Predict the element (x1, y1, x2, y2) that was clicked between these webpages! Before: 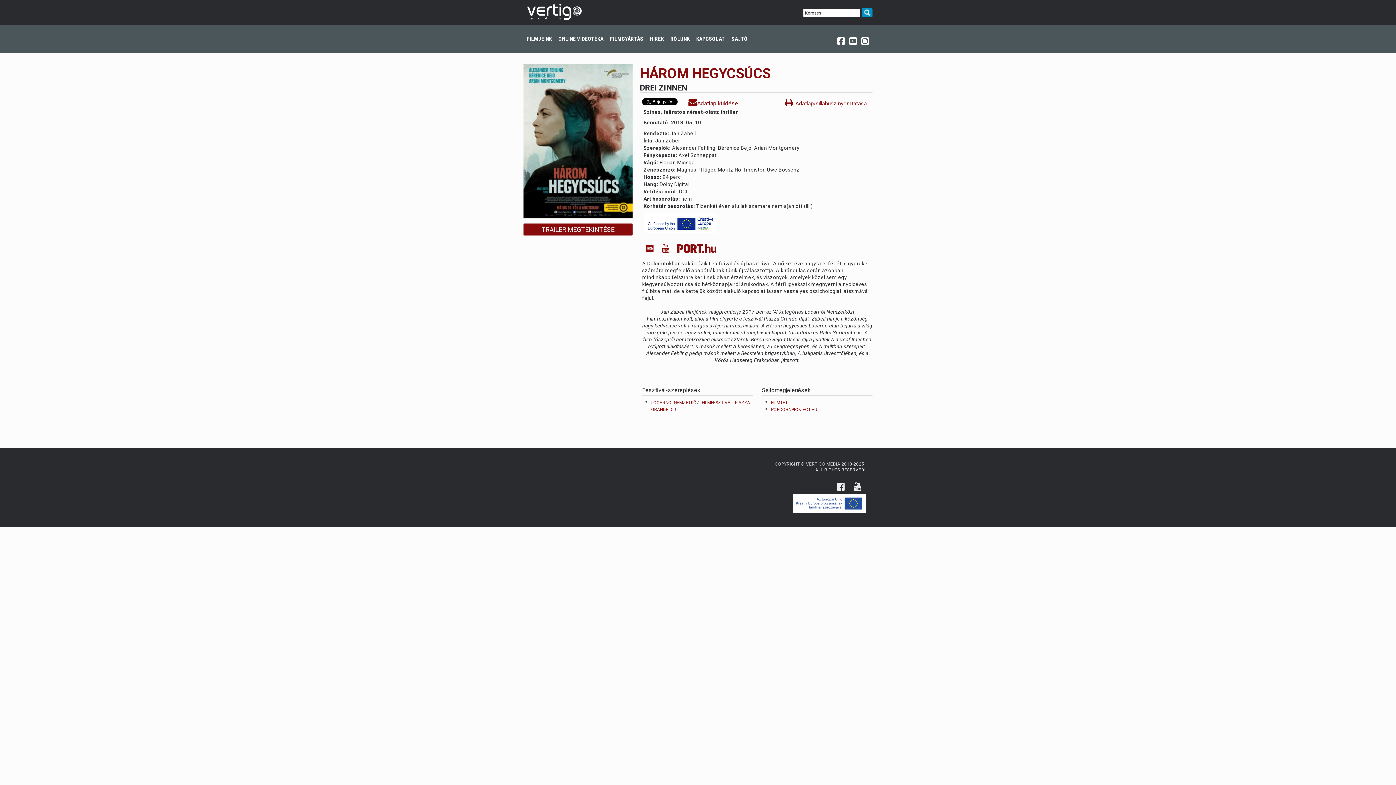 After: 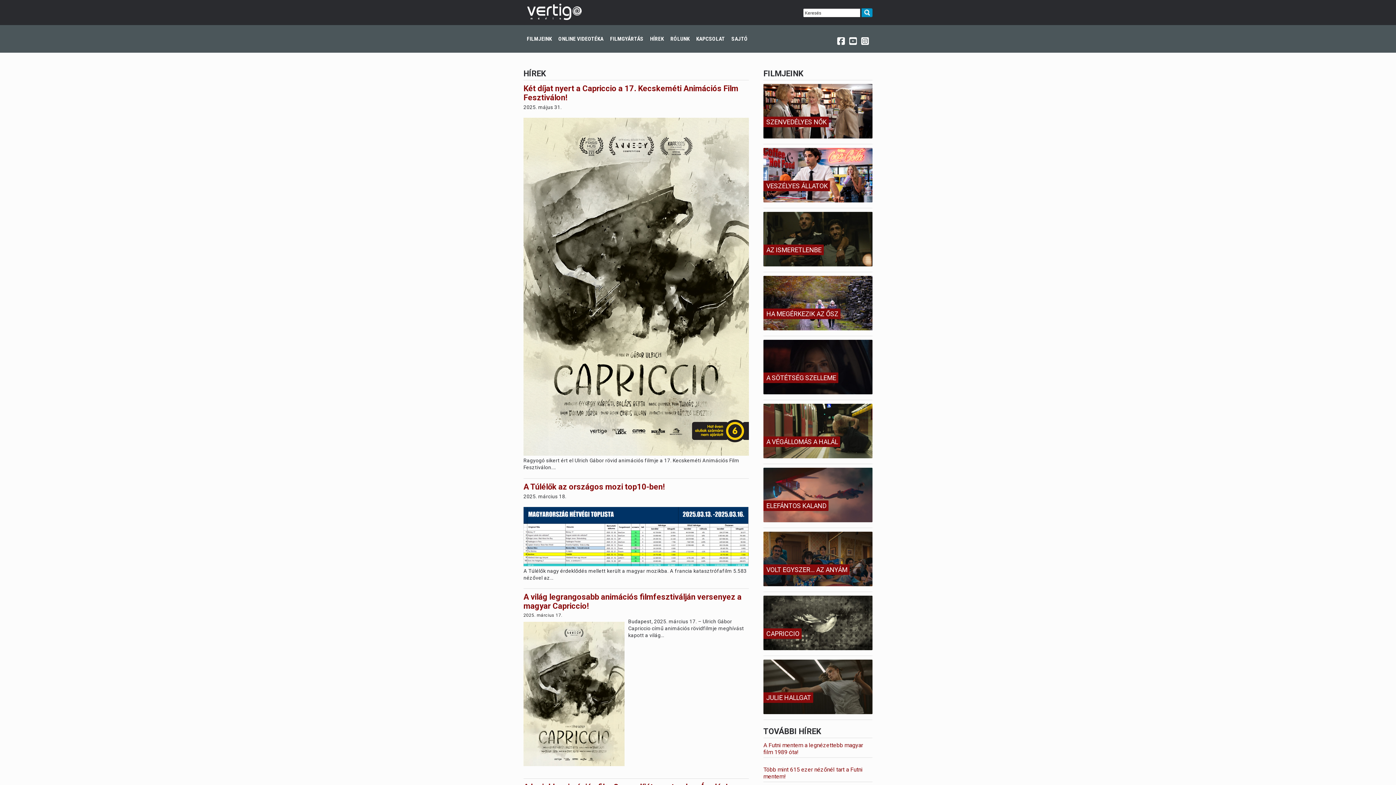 Action: bbox: (646, 24, 667, 51) label: HÍREK